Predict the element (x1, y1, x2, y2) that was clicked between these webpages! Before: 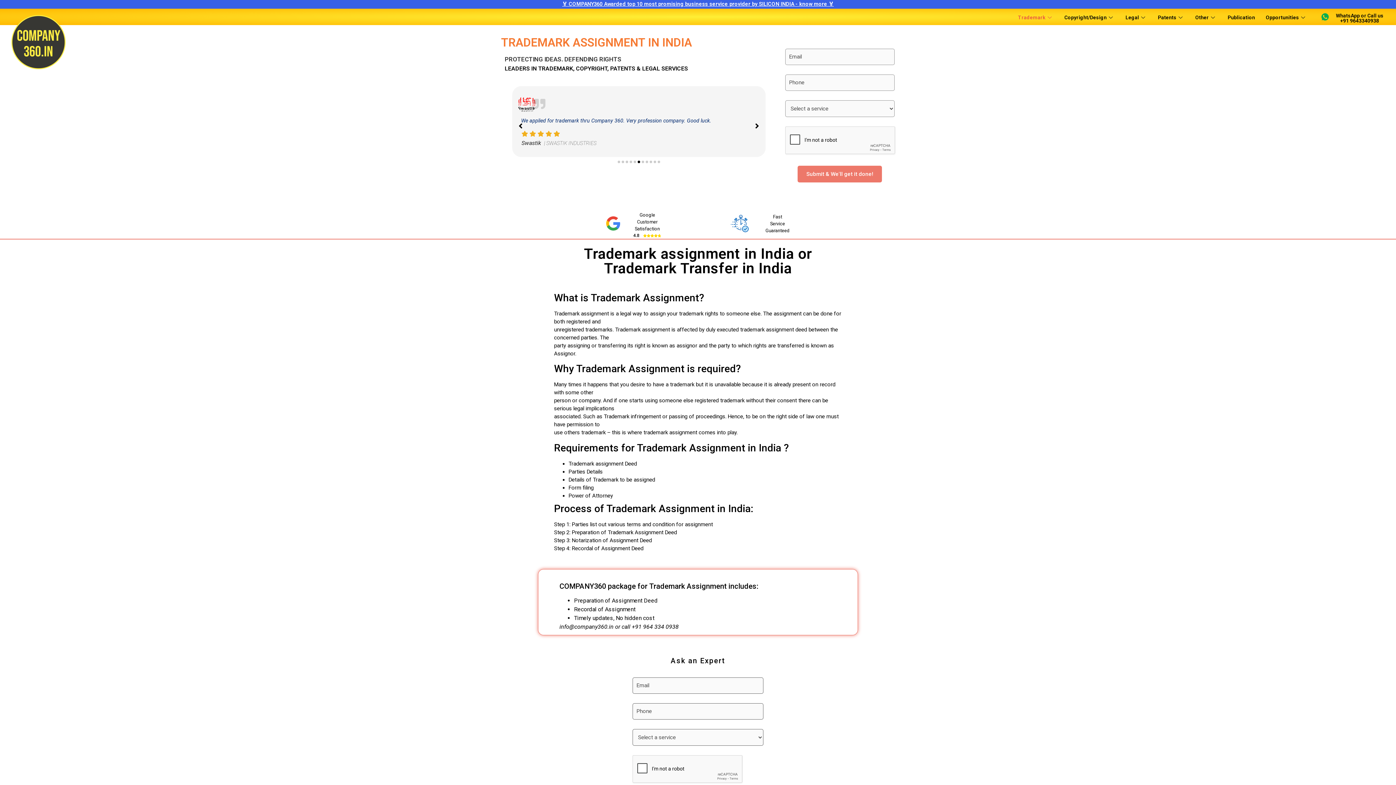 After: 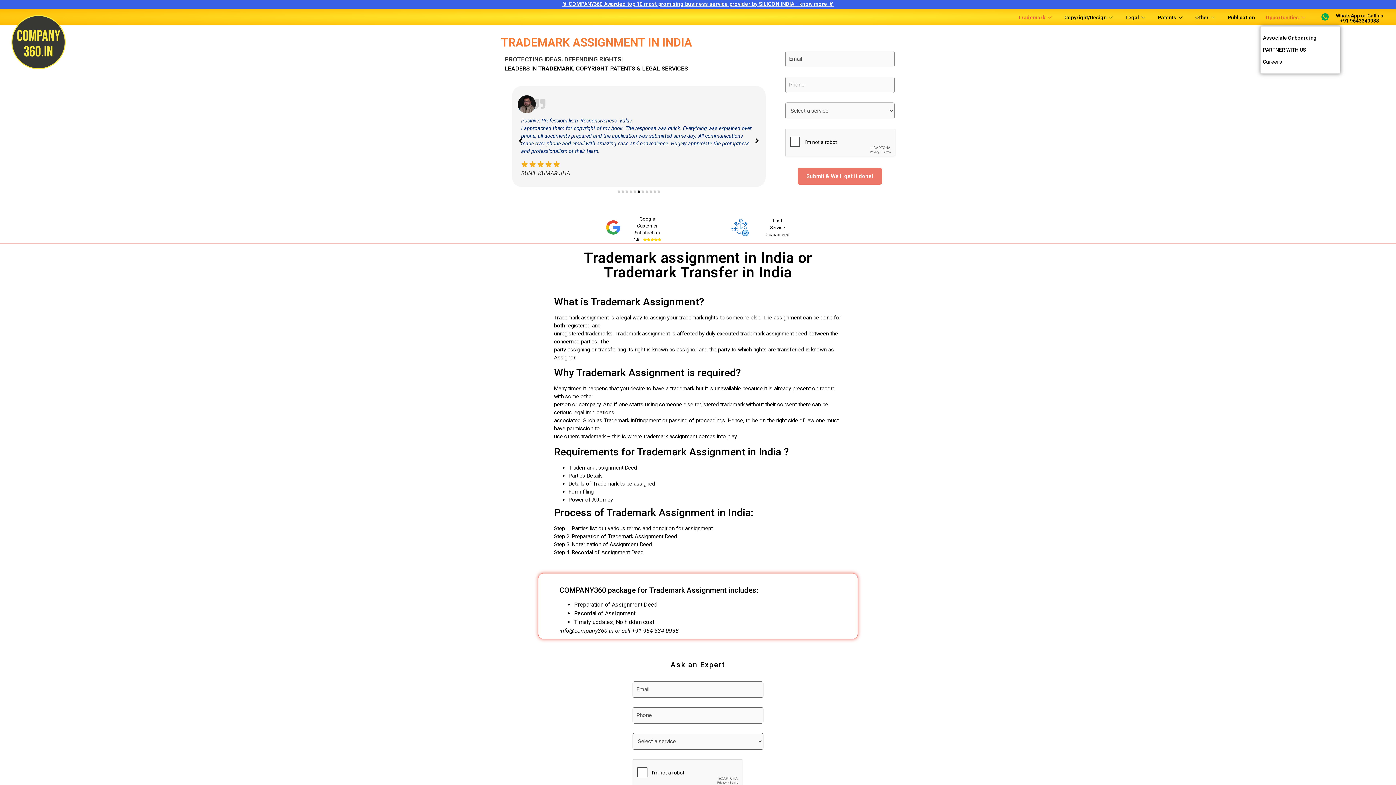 Action: label: Opportunities bbox: (1260, 8, 1312, 26)